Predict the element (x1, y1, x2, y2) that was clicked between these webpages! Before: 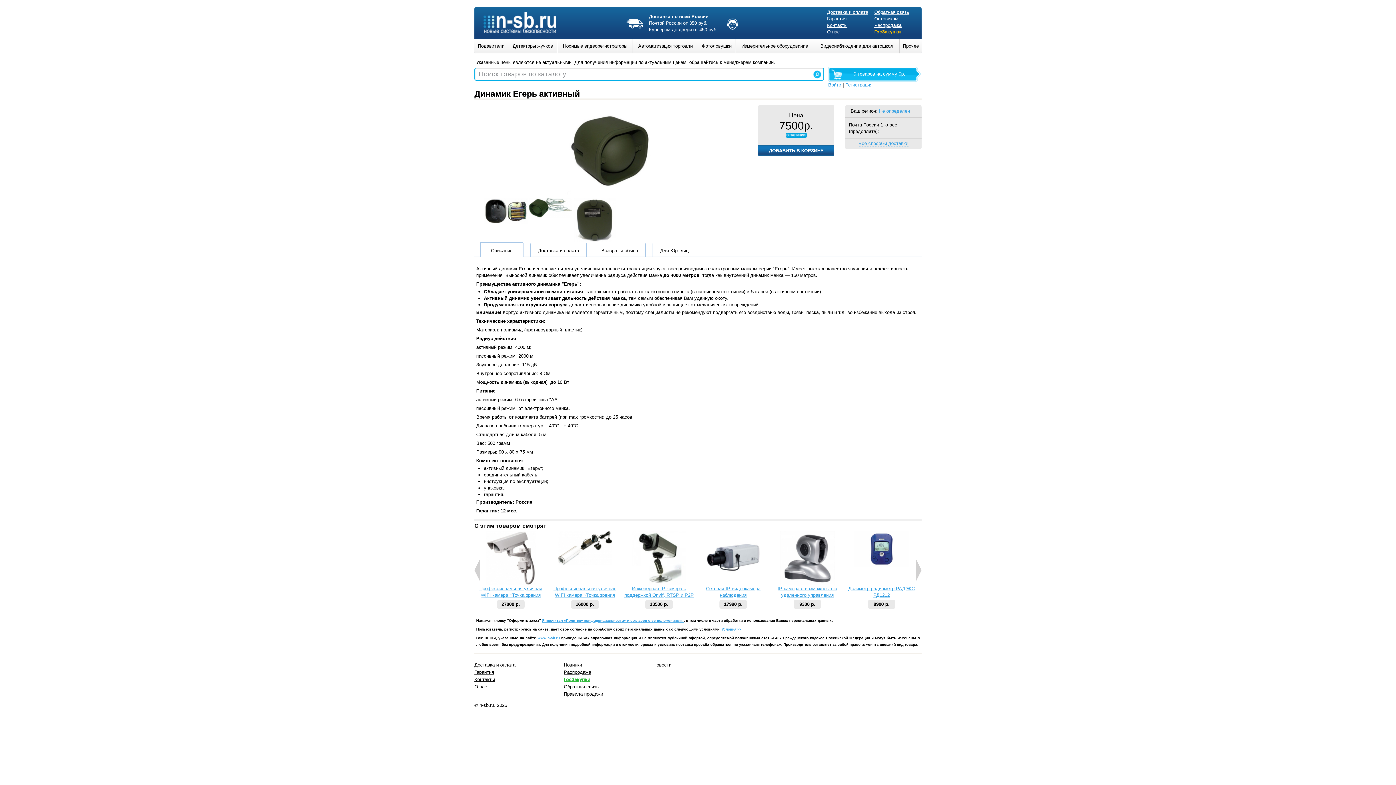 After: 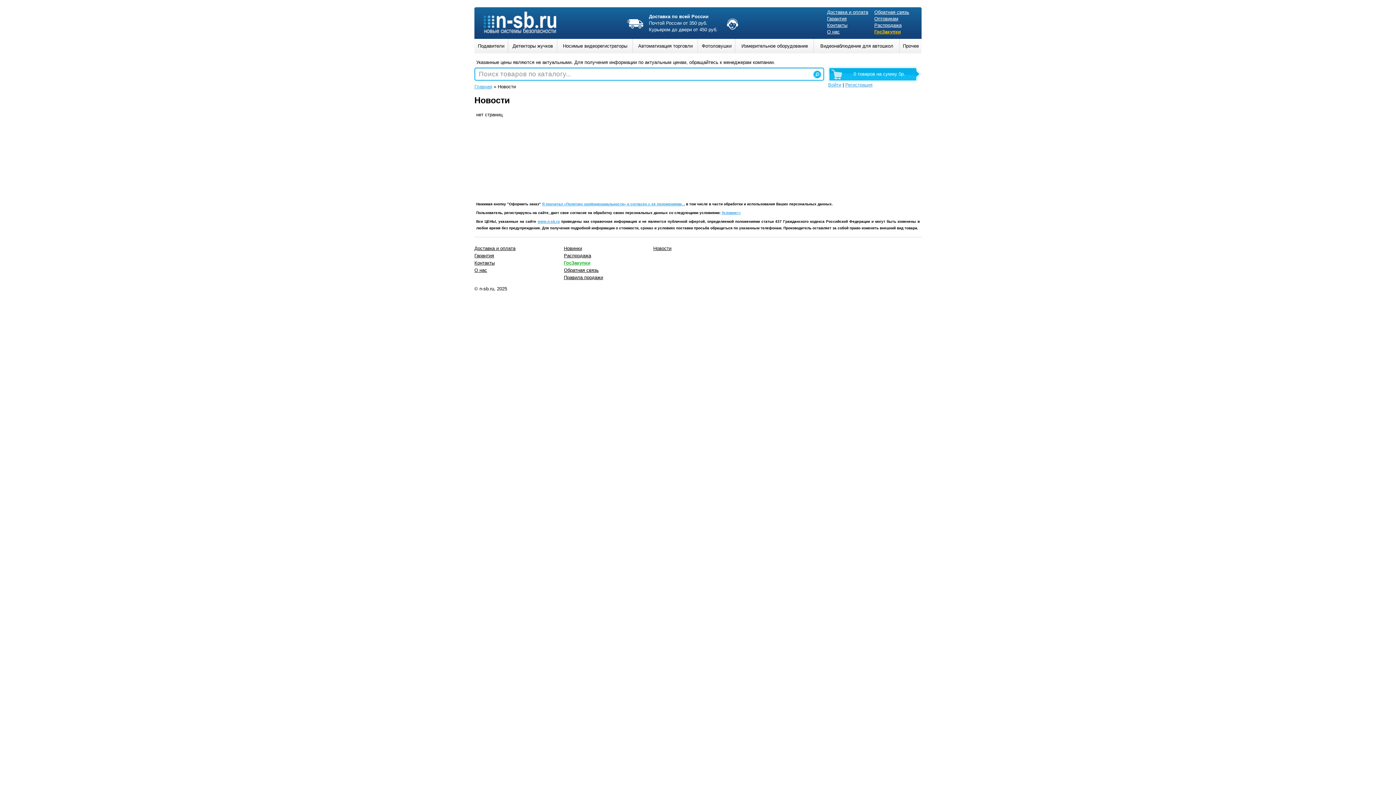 Action: bbox: (653, 662, 671, 668) label: Новости